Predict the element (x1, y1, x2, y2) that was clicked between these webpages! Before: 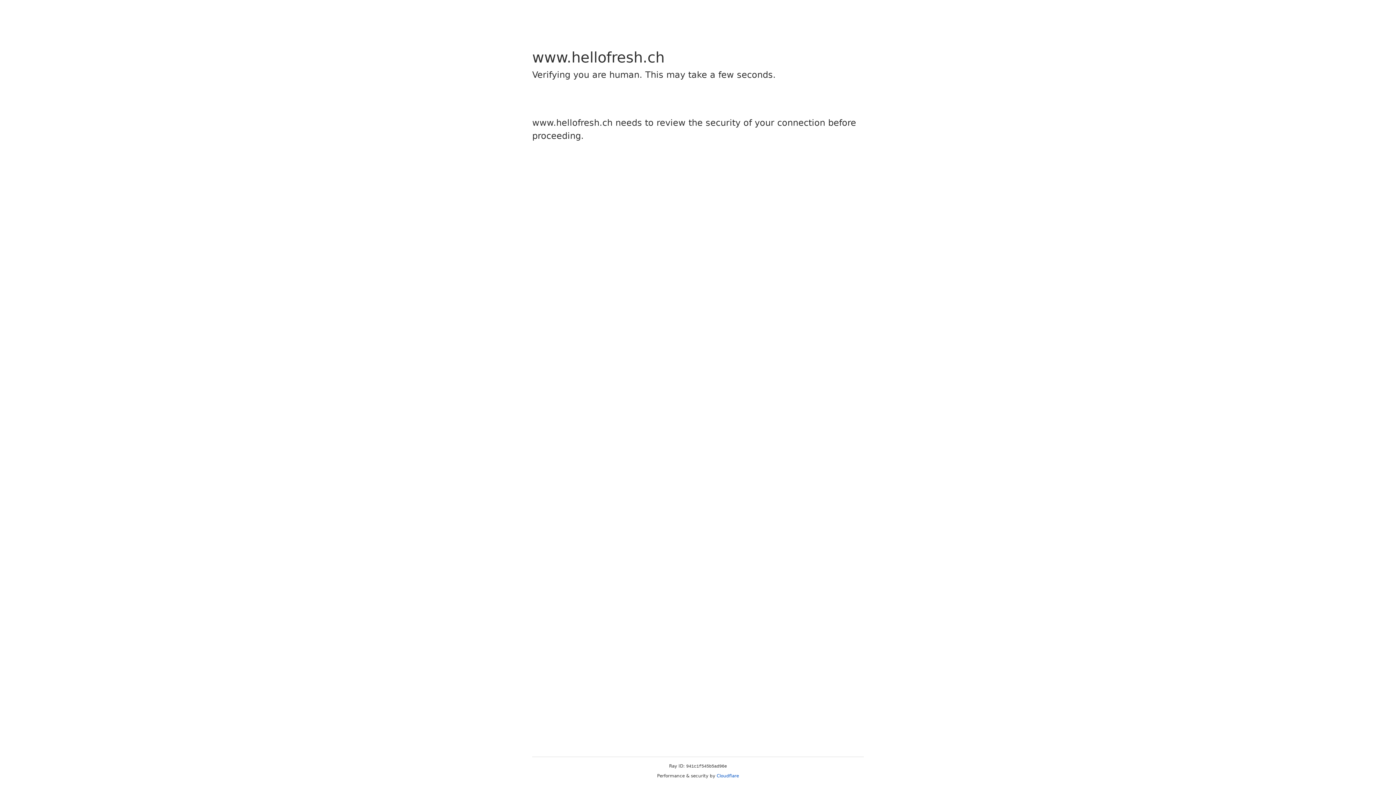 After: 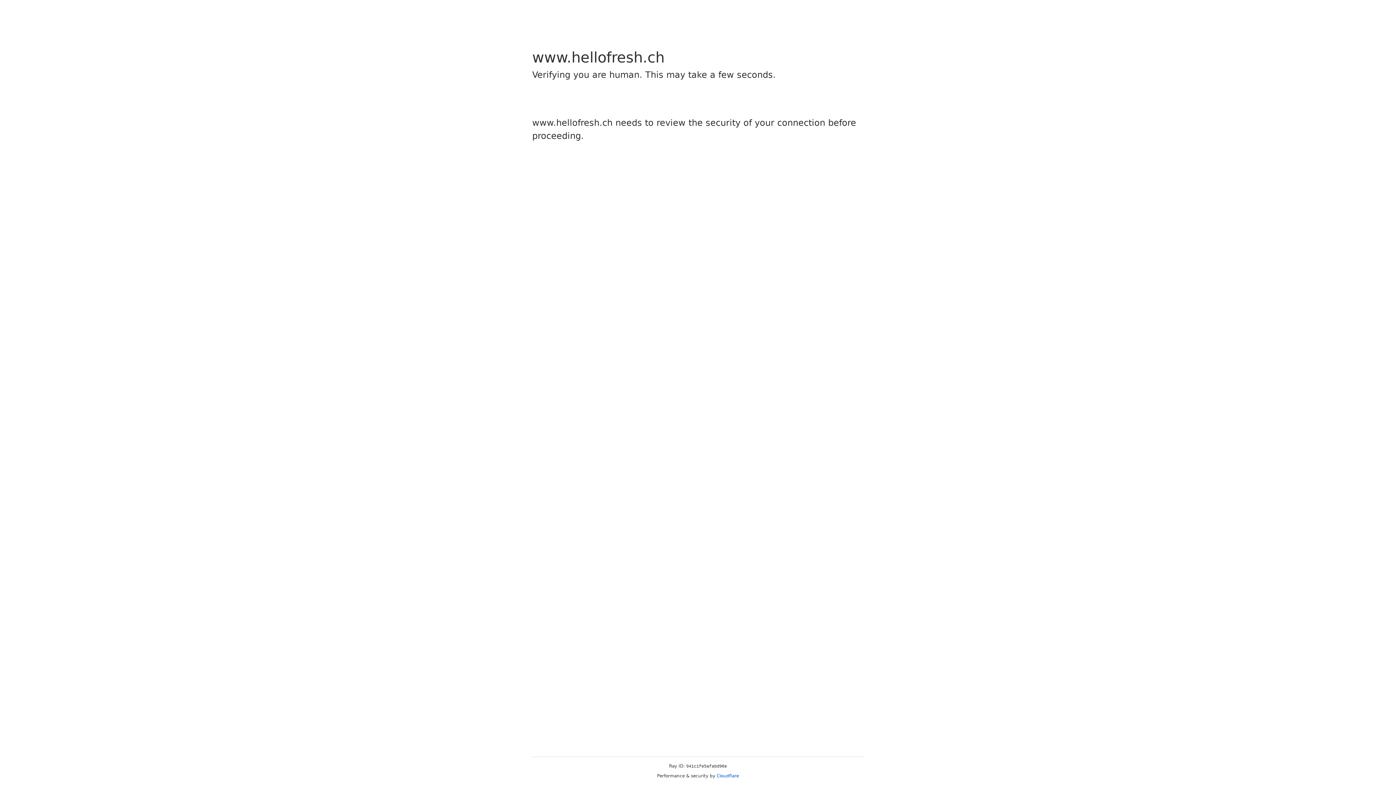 Action: label: Cloudflare bbox: (716, 773, 739, 778)